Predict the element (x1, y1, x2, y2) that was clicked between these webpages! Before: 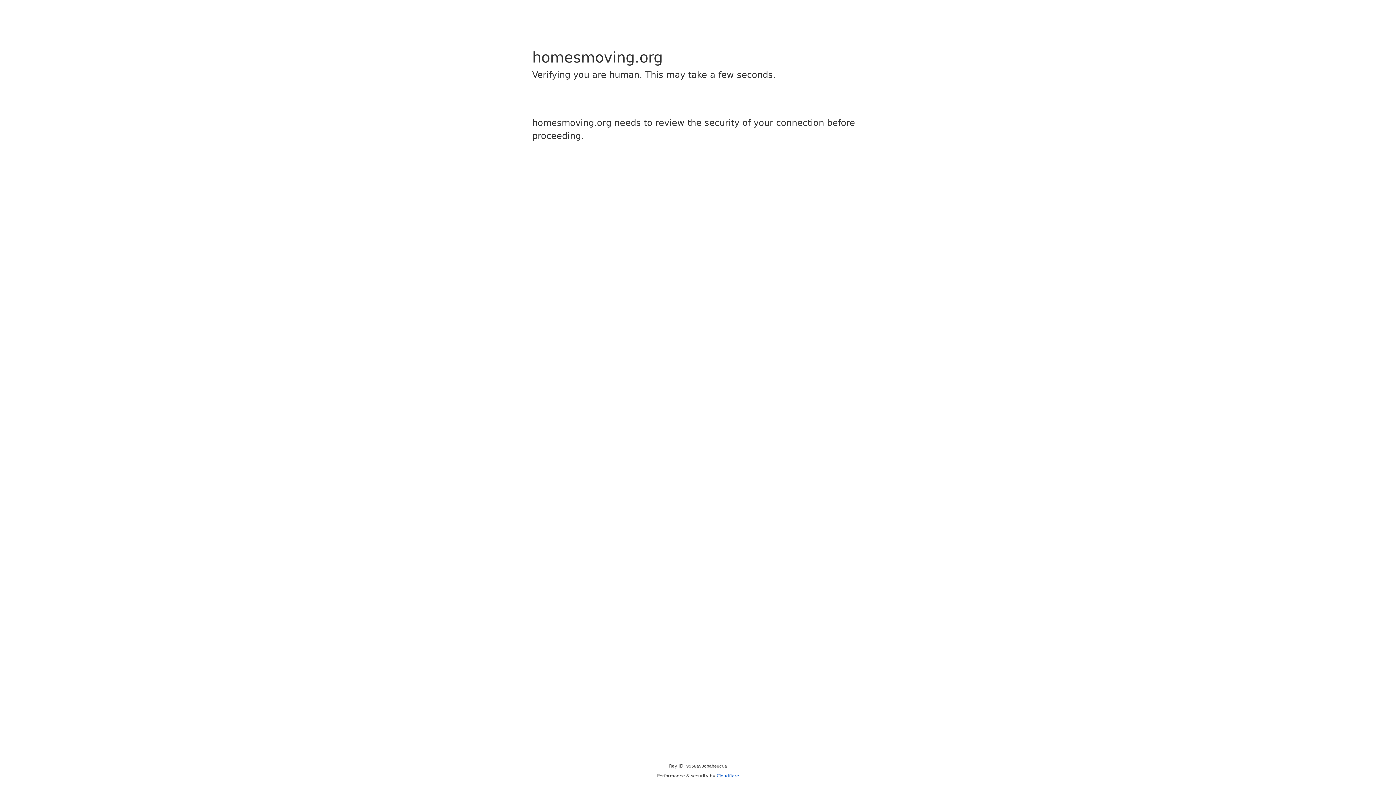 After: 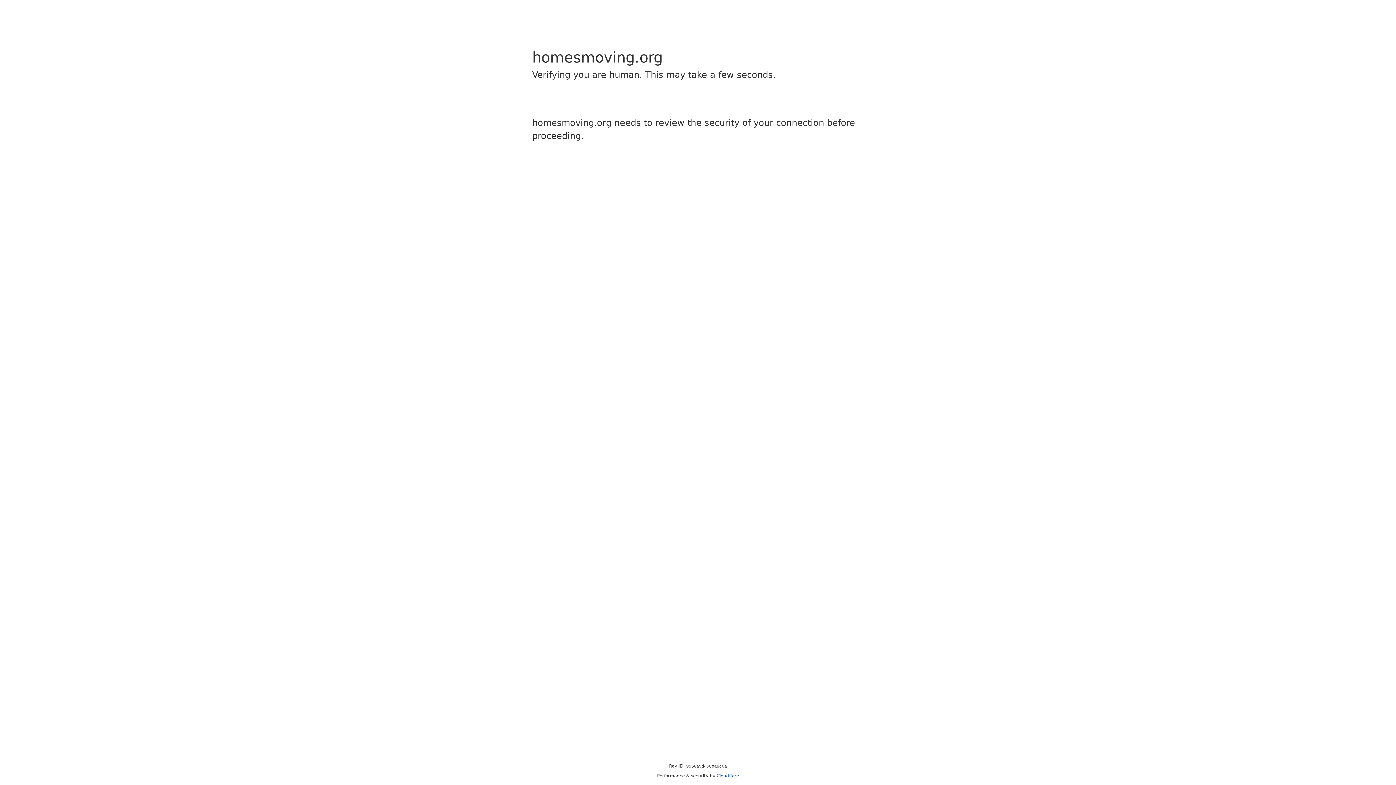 Action: bbox: (716, 773, 739, 778) label: Cloudflare